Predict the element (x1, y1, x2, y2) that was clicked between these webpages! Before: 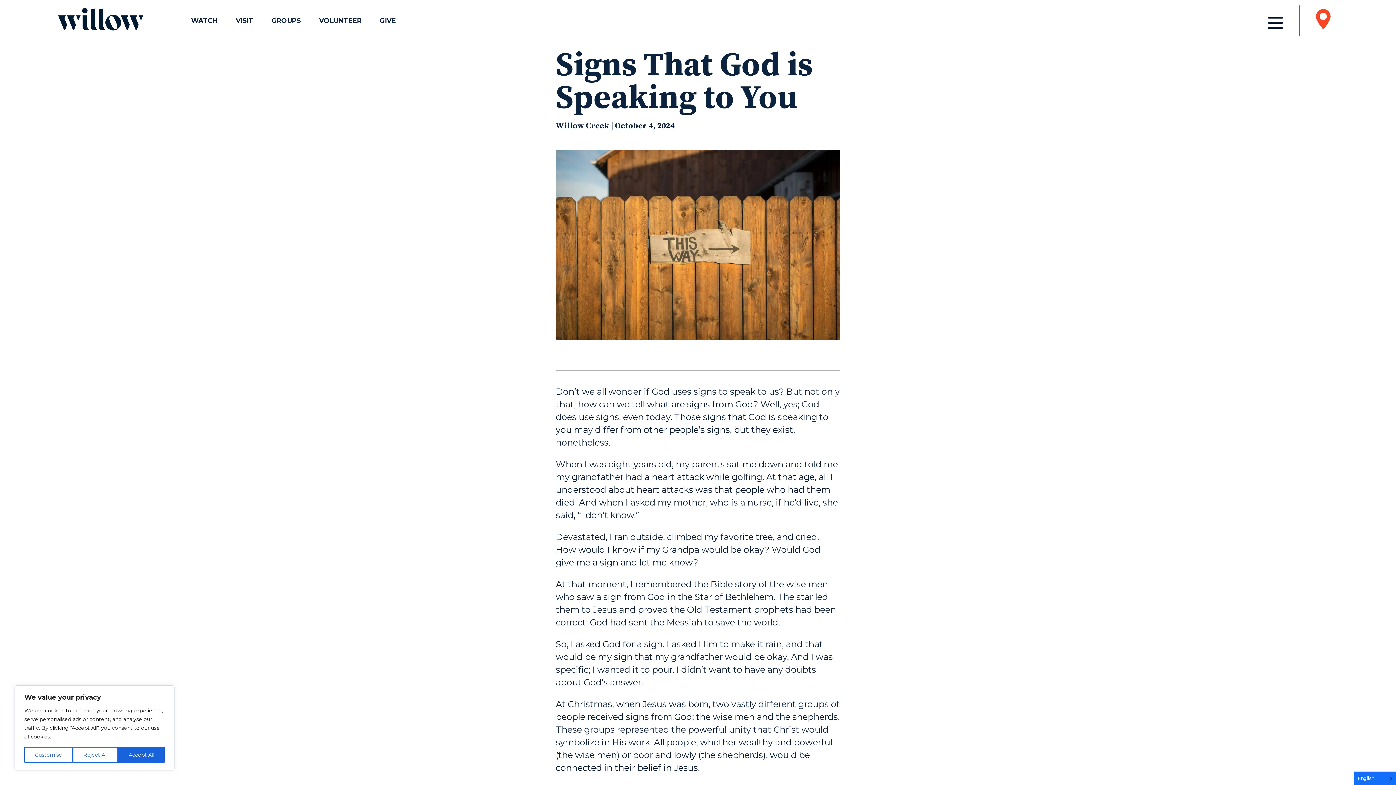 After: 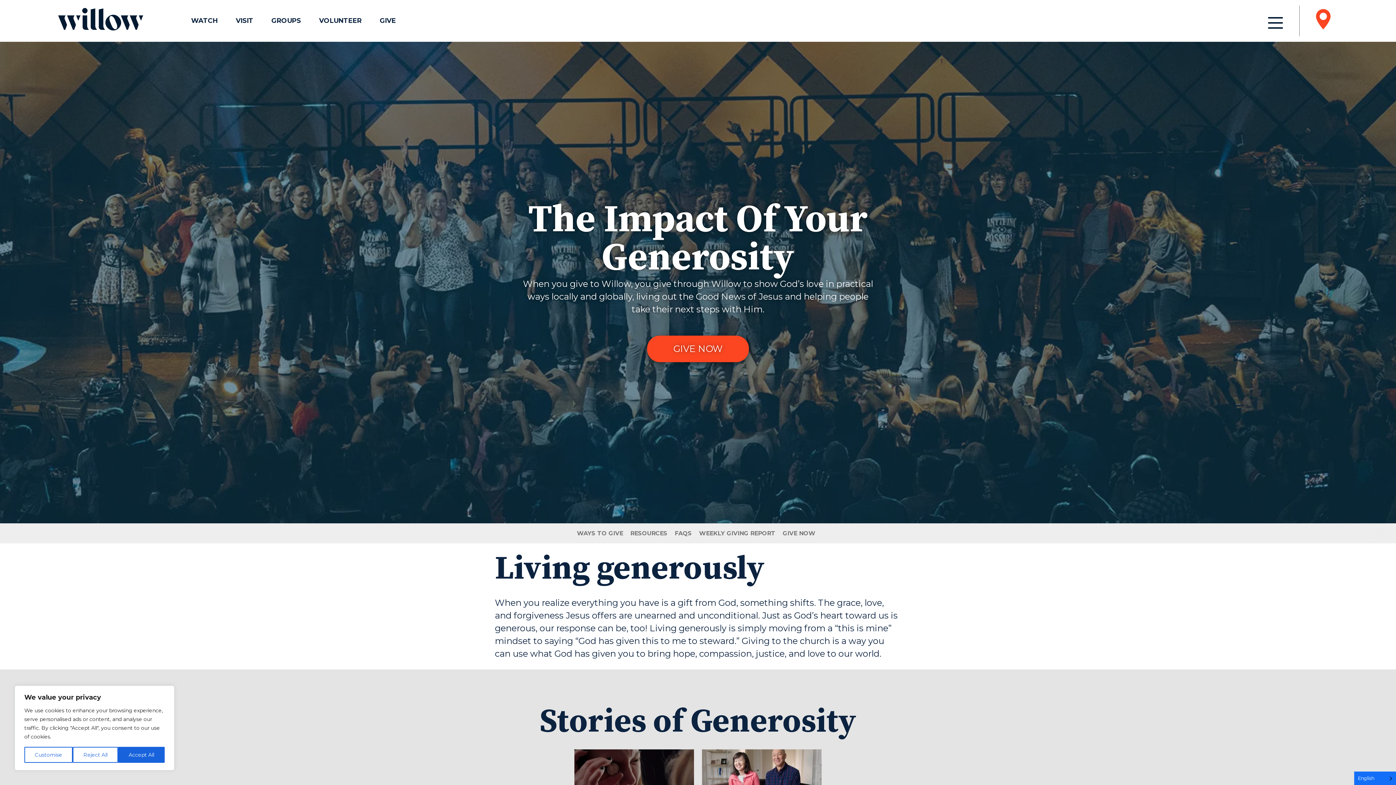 Action: label: GIVE bbox: (379, 16, 395, 24)